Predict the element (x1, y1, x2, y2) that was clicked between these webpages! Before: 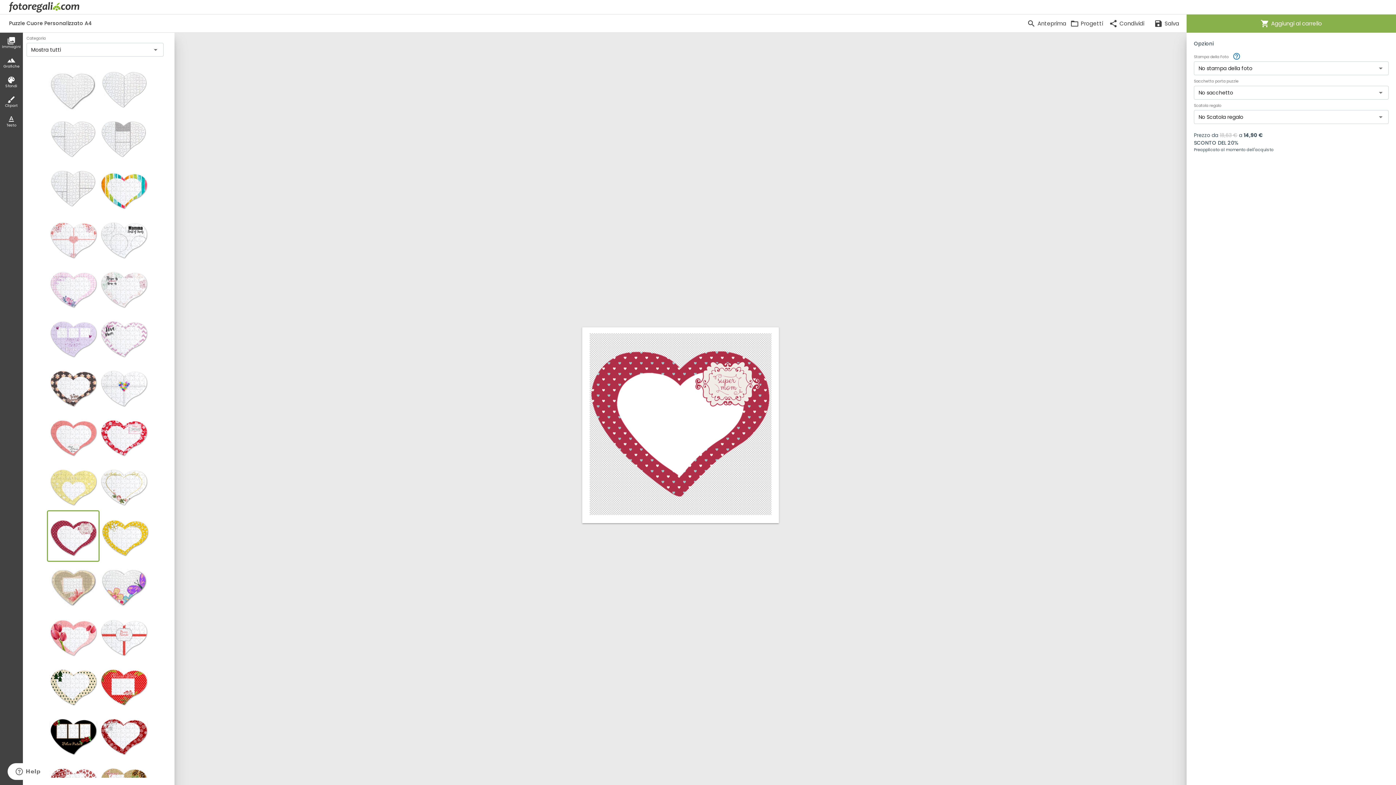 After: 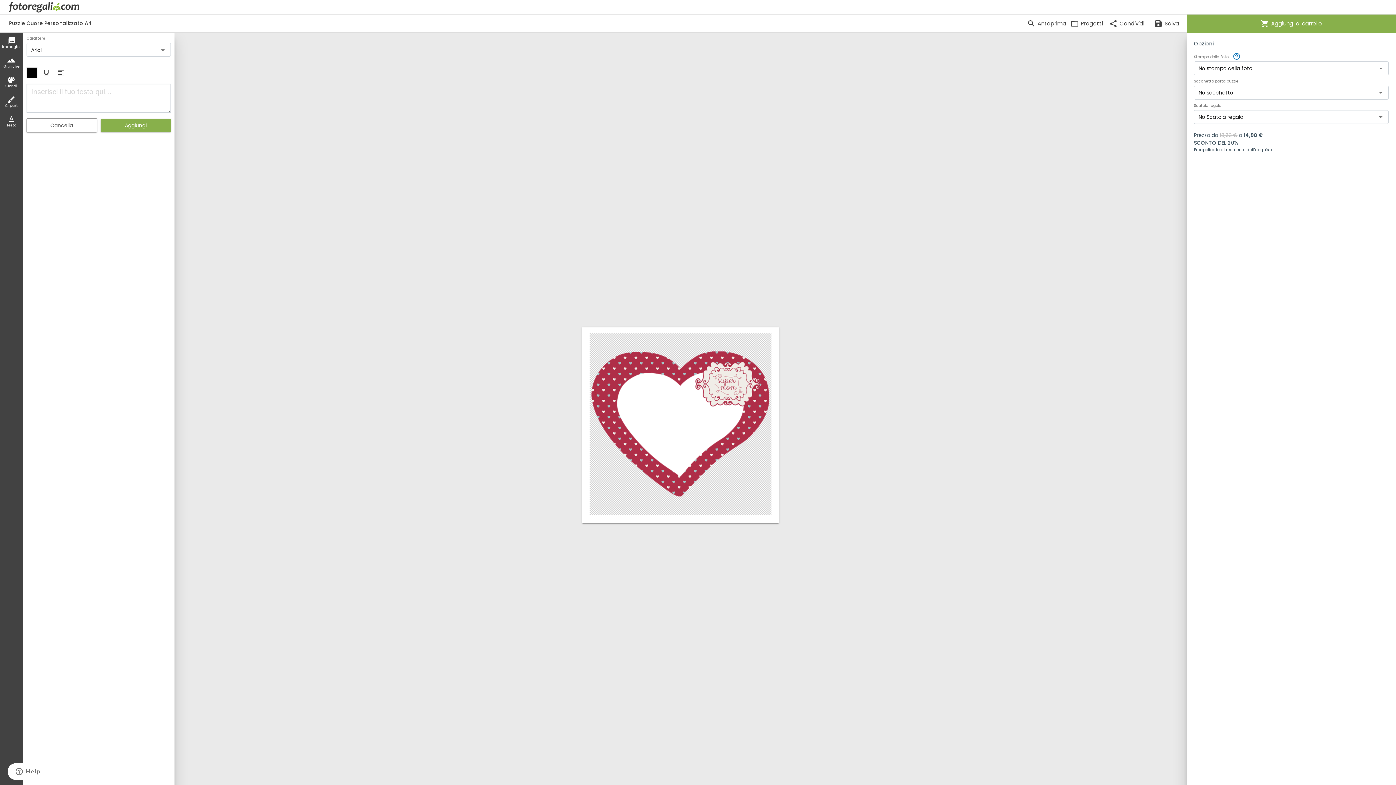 Action: bbox: (0, 111, 22, 130) label: text_format
Testo